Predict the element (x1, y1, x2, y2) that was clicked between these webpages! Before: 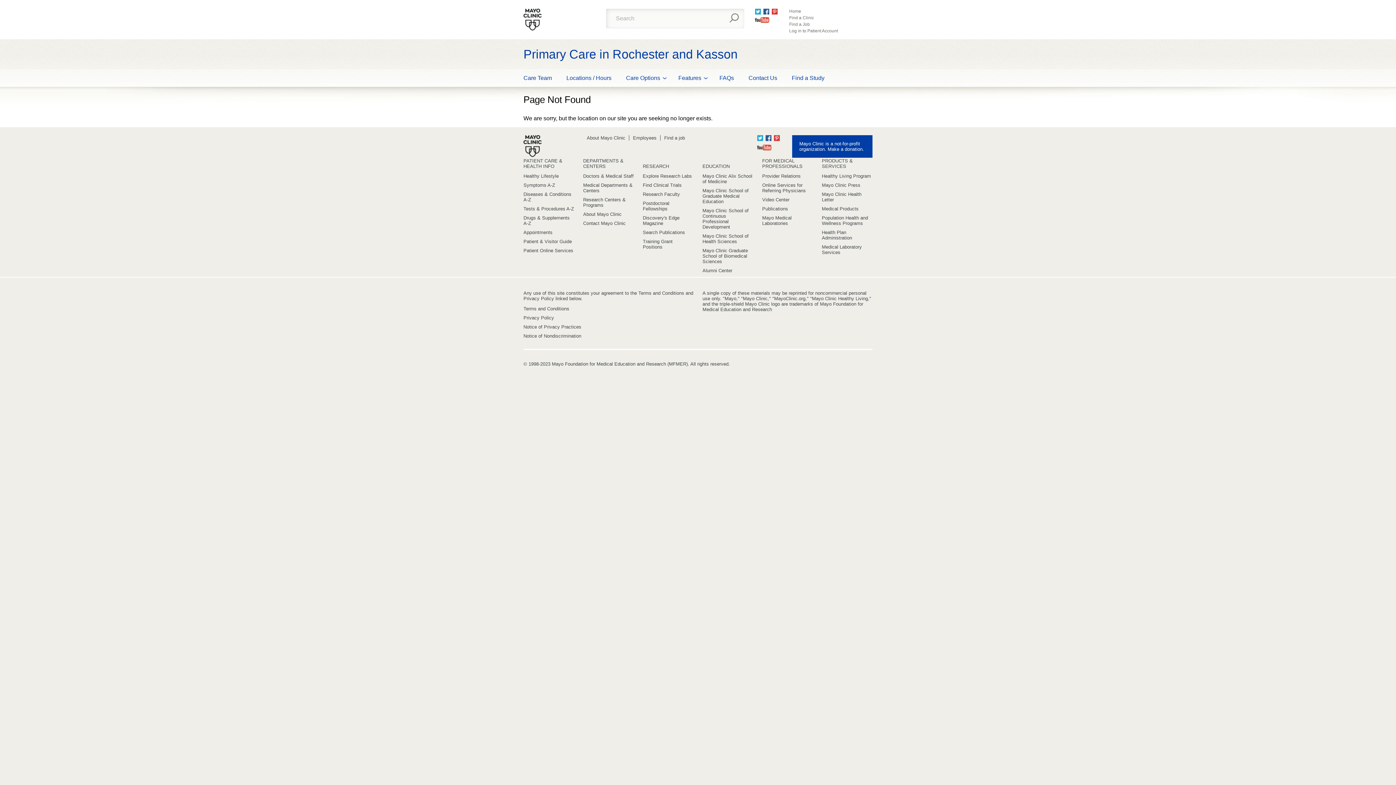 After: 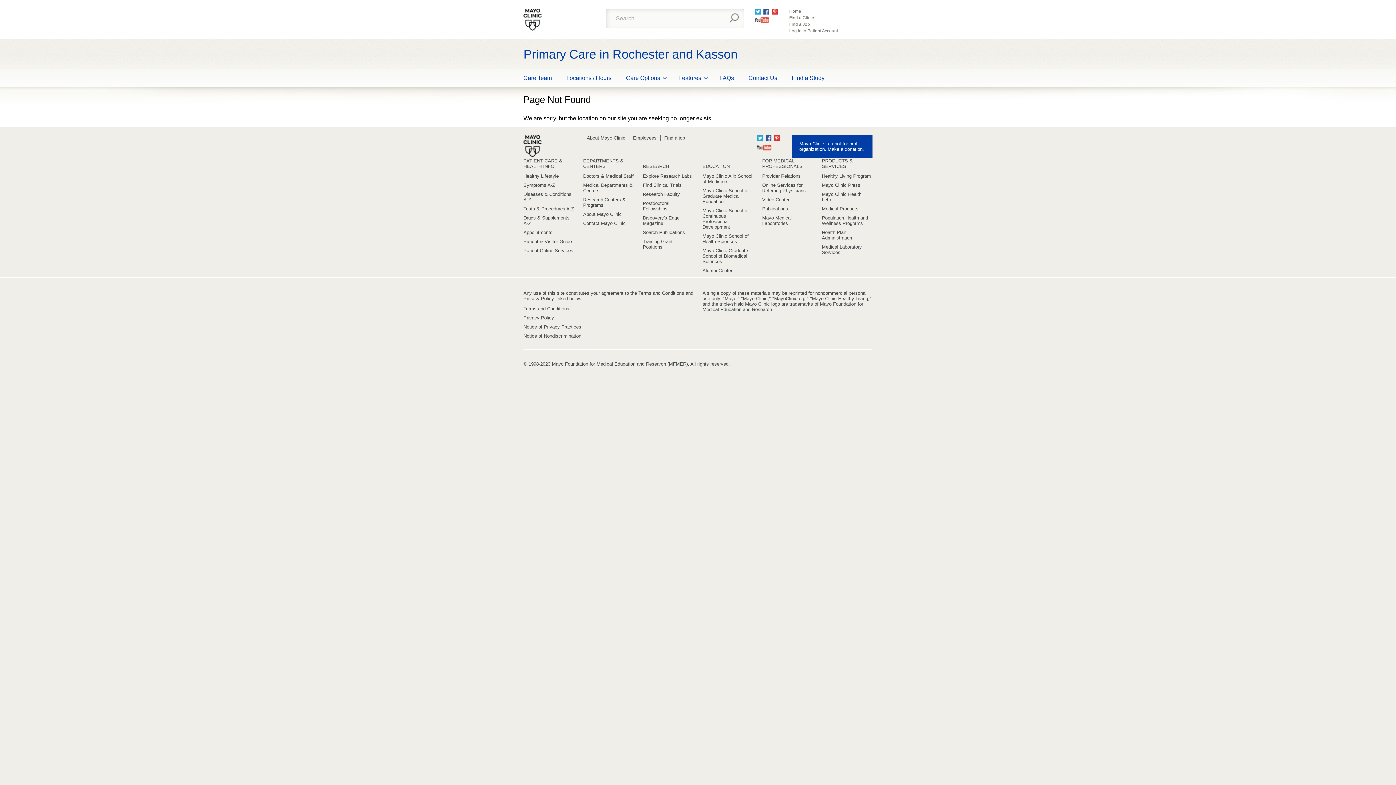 Action: label: Facebook bbox: (765, 135, 771, 141)